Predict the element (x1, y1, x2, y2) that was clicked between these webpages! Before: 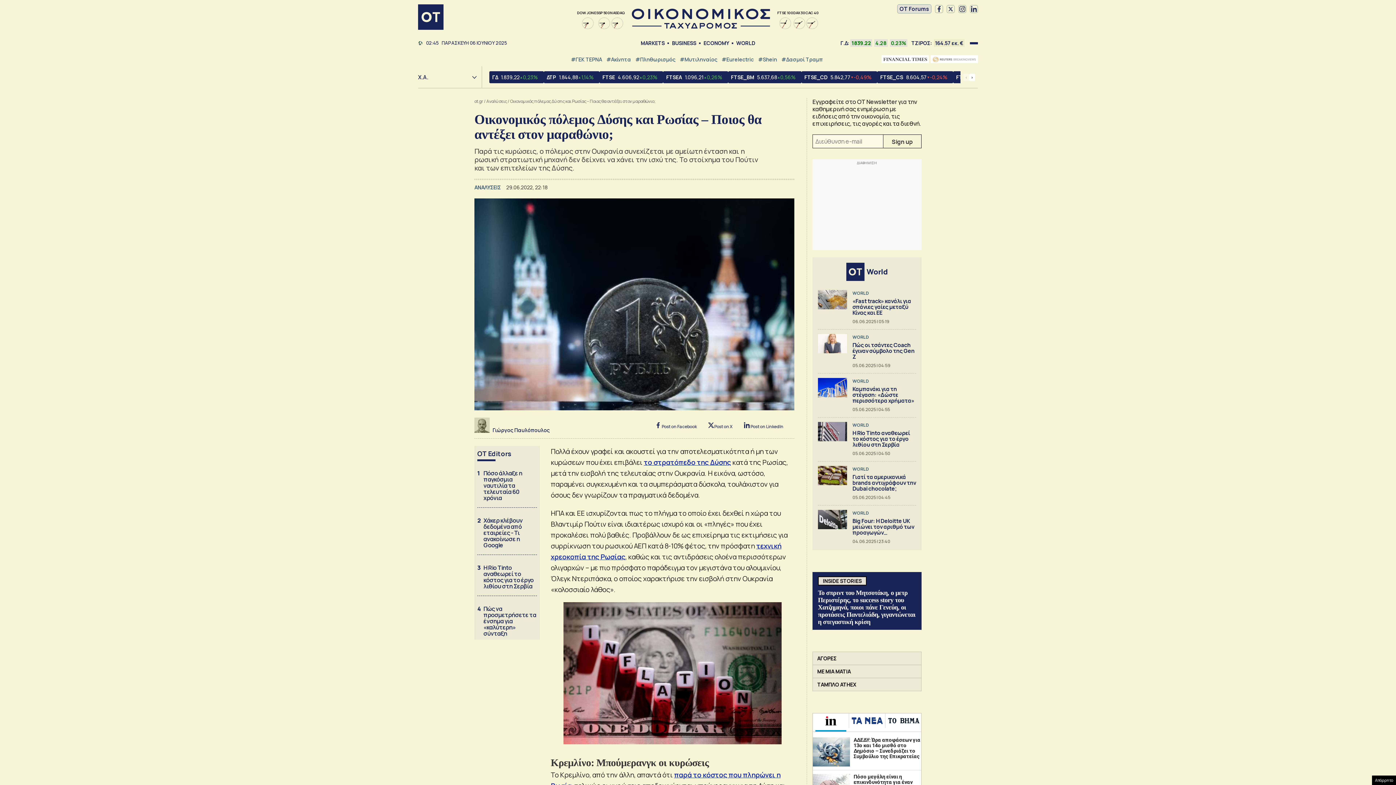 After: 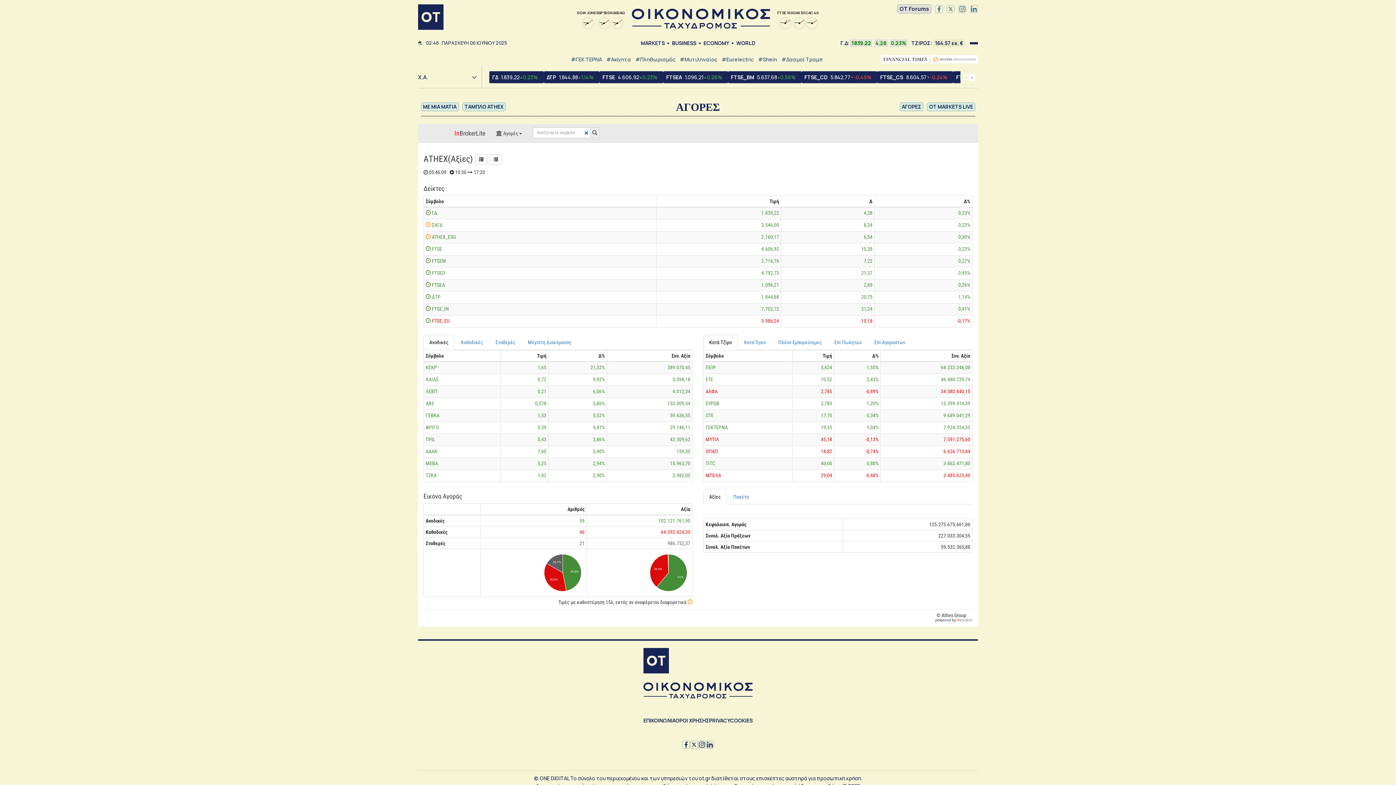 Action: label: ΑΓΟΡΕΣ bbox: (813, 652, 921, 665)